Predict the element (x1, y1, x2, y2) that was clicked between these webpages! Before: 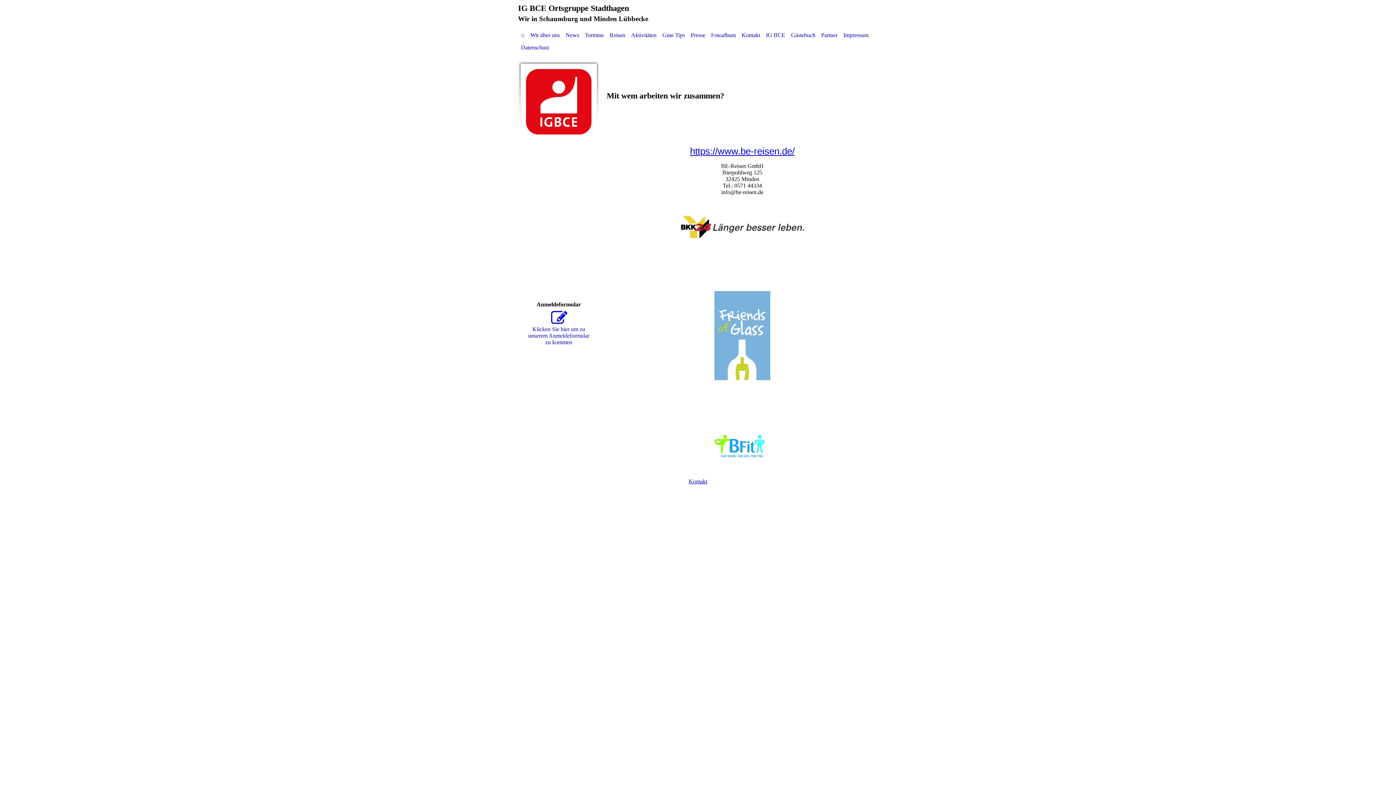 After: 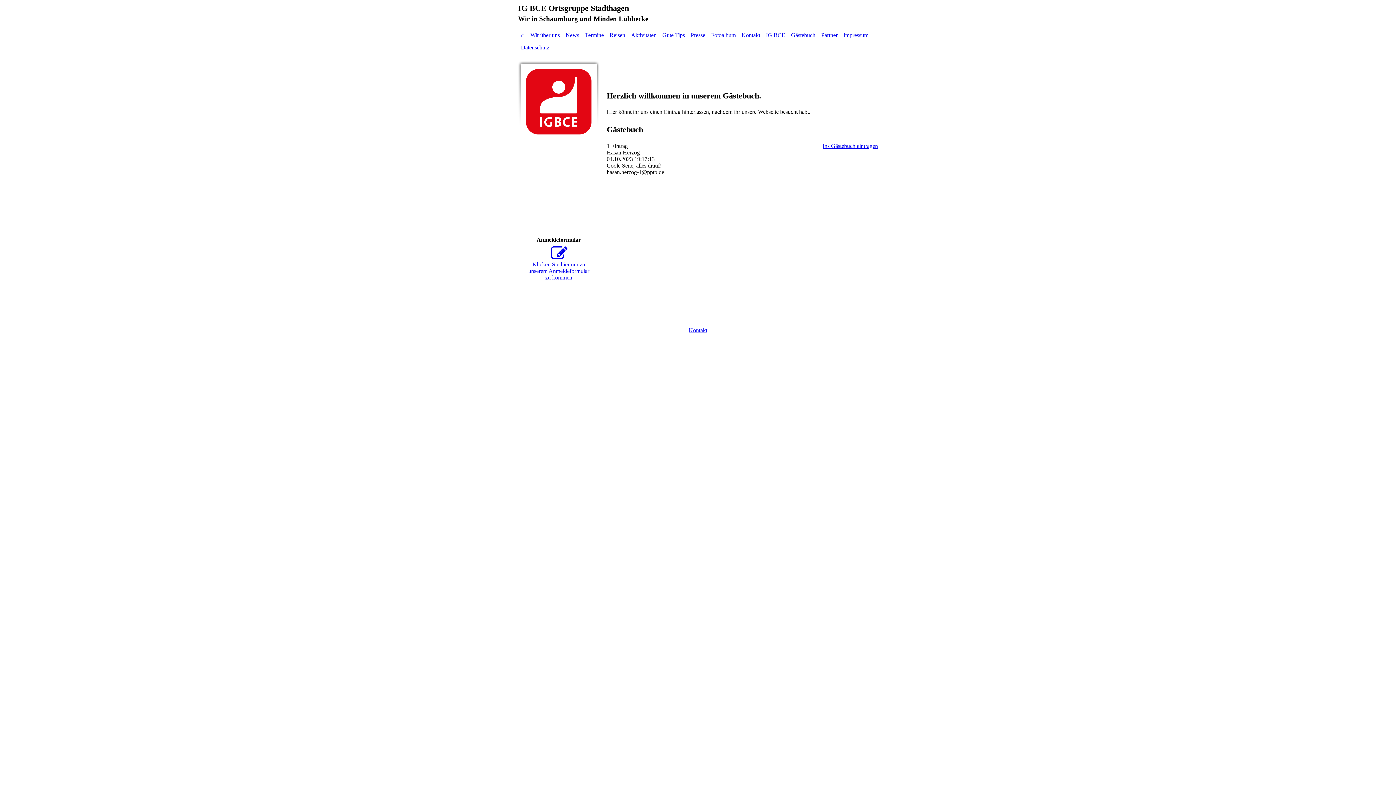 Action: label: Gästebuch bbox: (788, 29, 818, 41)